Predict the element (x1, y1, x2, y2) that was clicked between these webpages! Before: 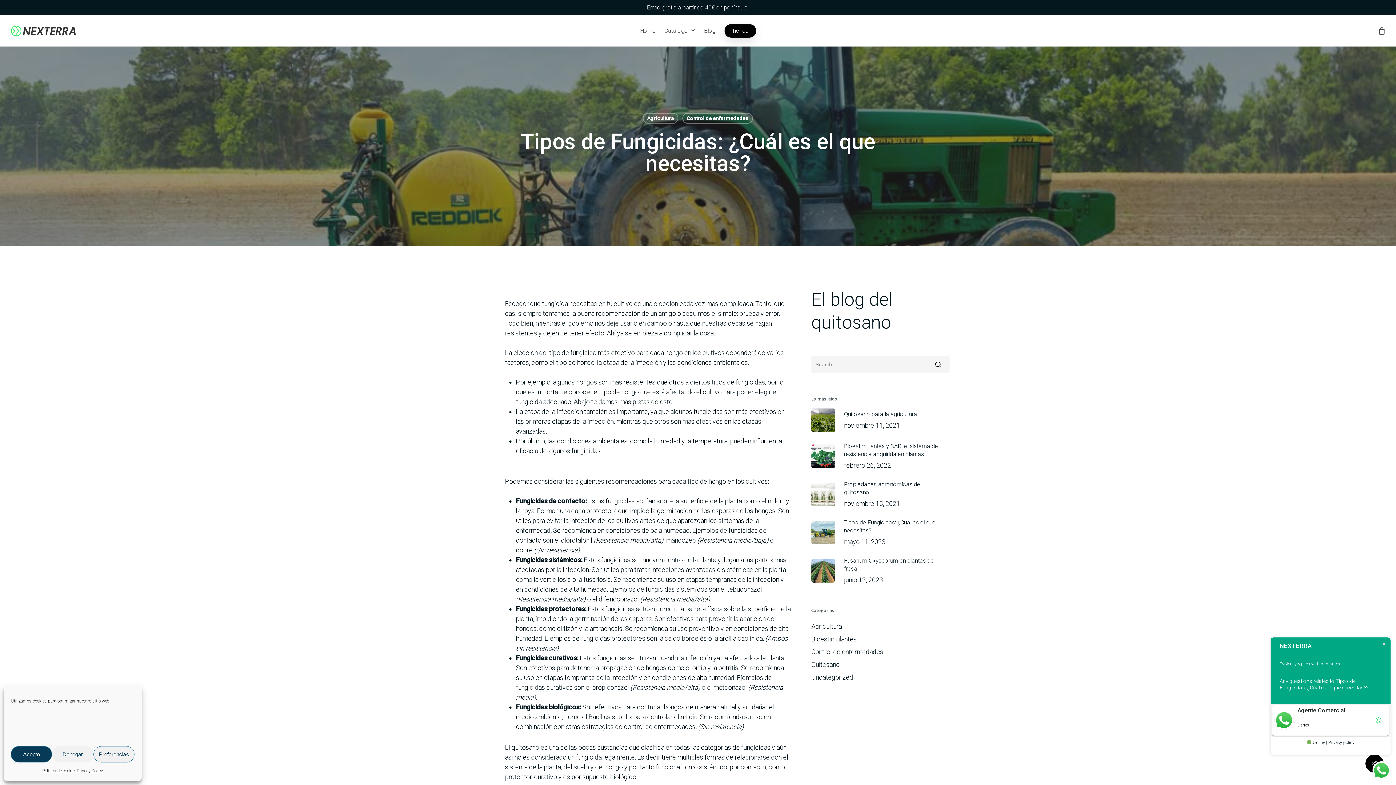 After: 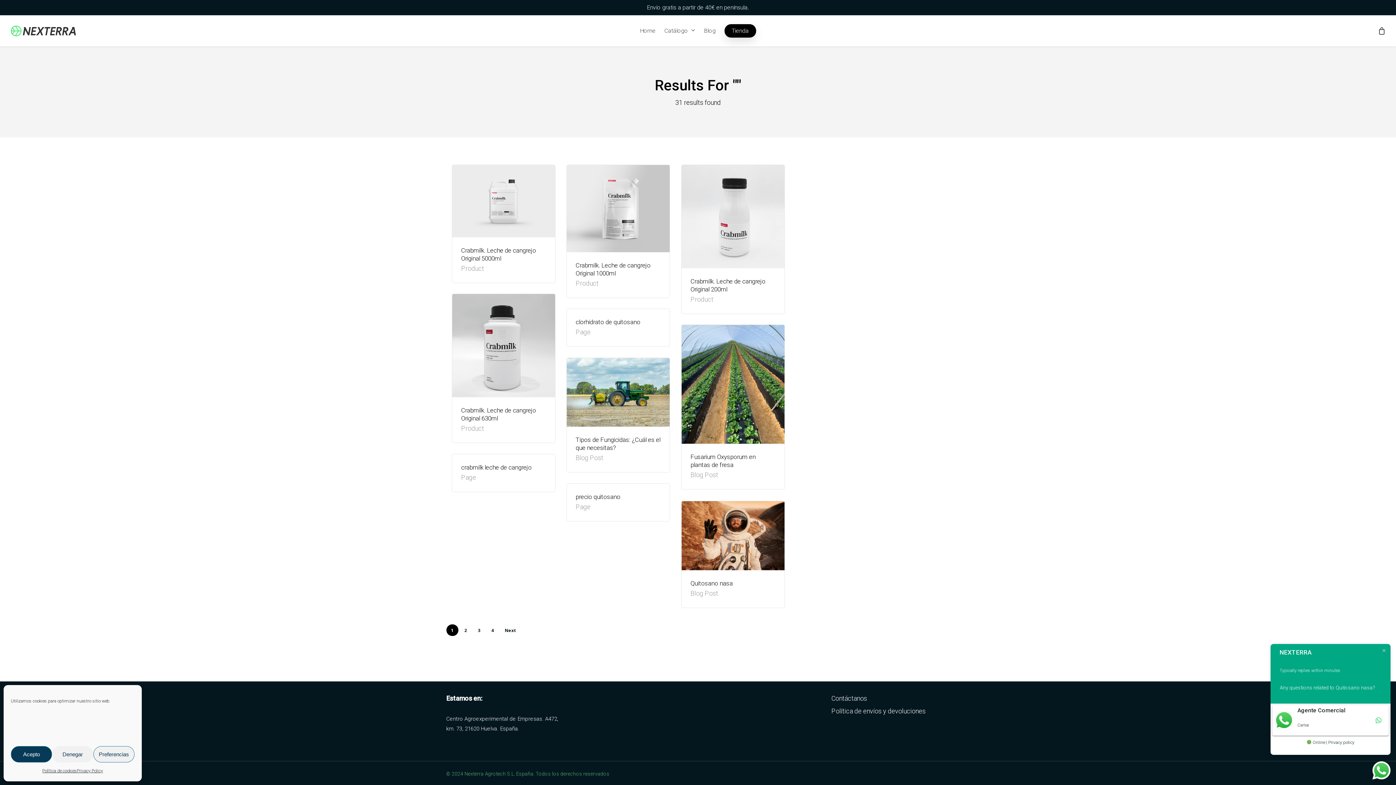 Action: bbox: (927, 355, 949, 373)